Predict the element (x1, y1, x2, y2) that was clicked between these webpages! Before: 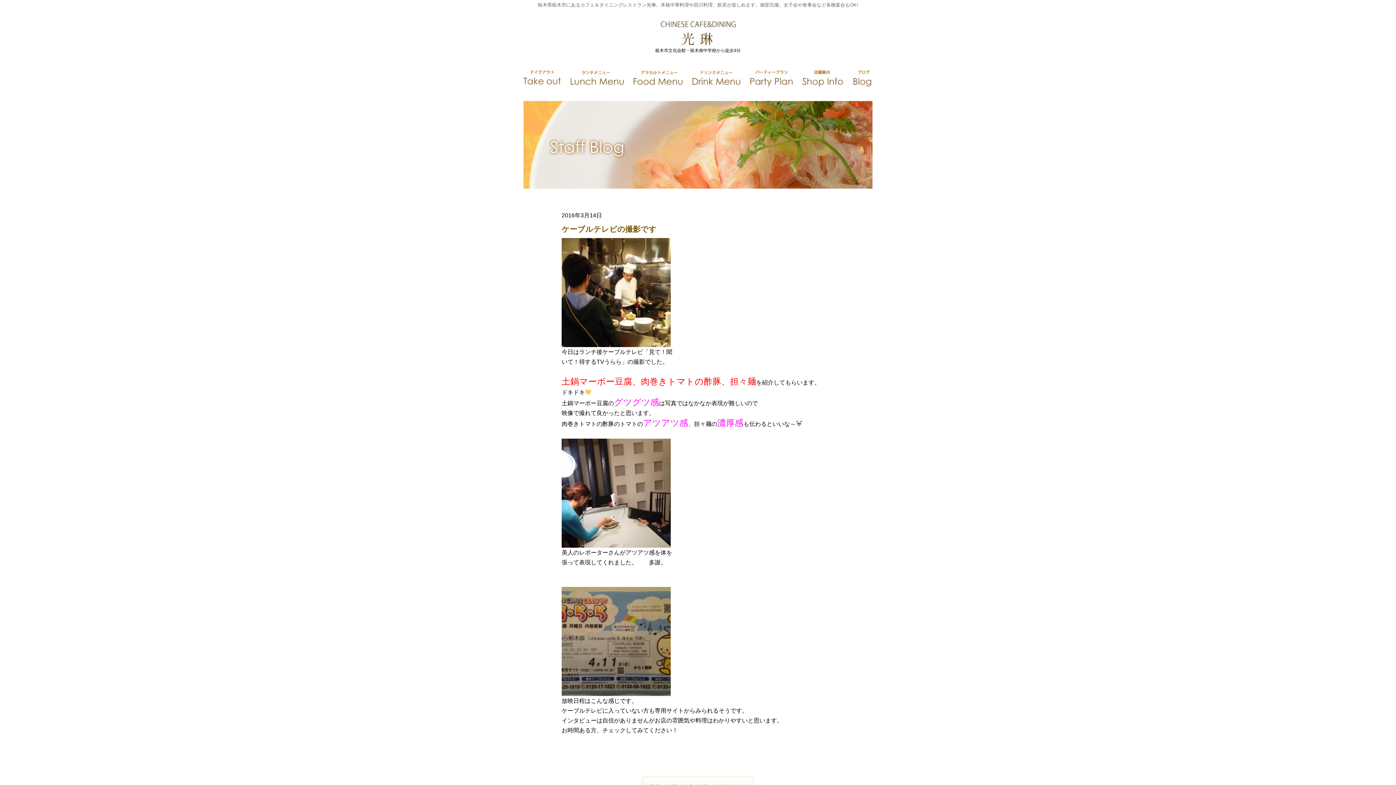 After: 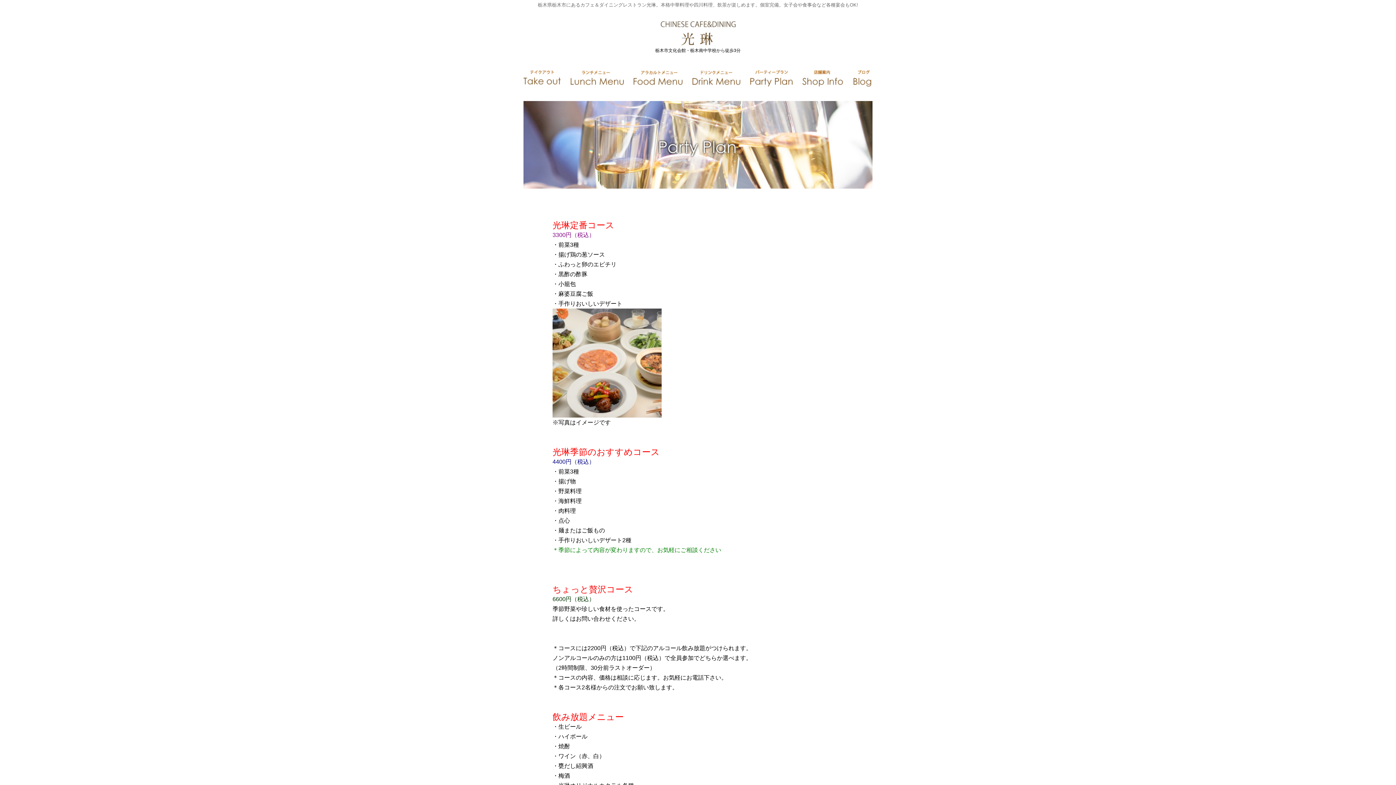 Action: bbox: (750, 78, 792, 84)